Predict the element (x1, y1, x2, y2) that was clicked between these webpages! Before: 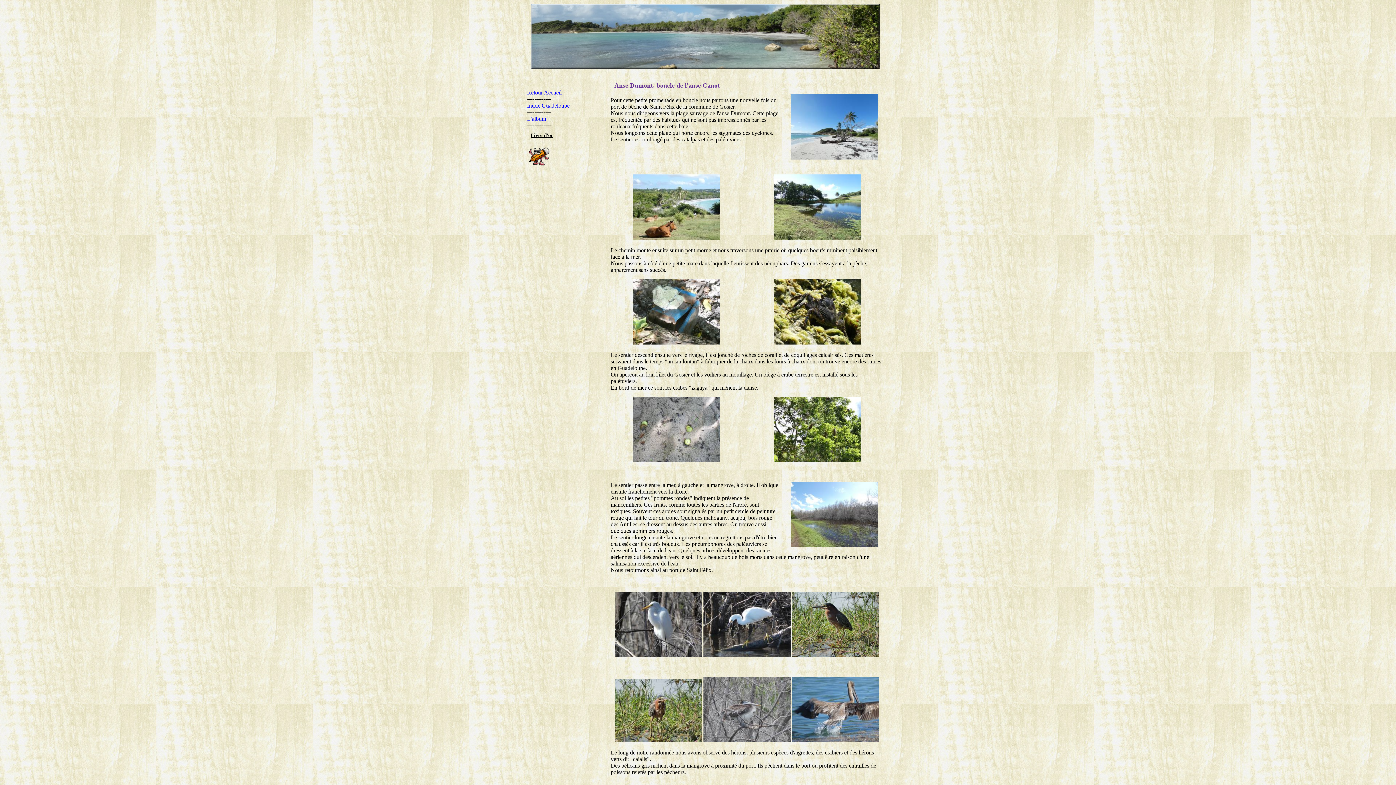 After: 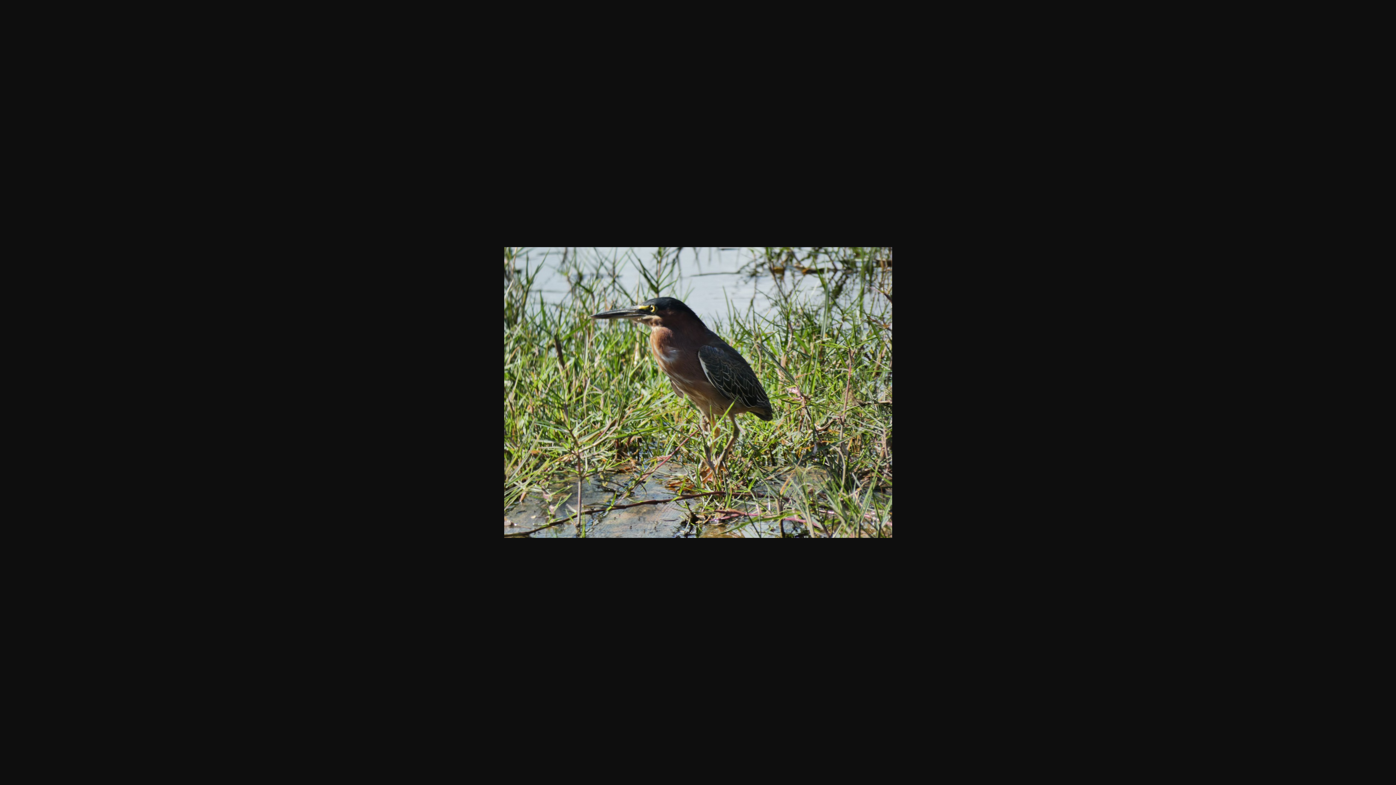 Action: bbox: (792, 652, 879, 658)